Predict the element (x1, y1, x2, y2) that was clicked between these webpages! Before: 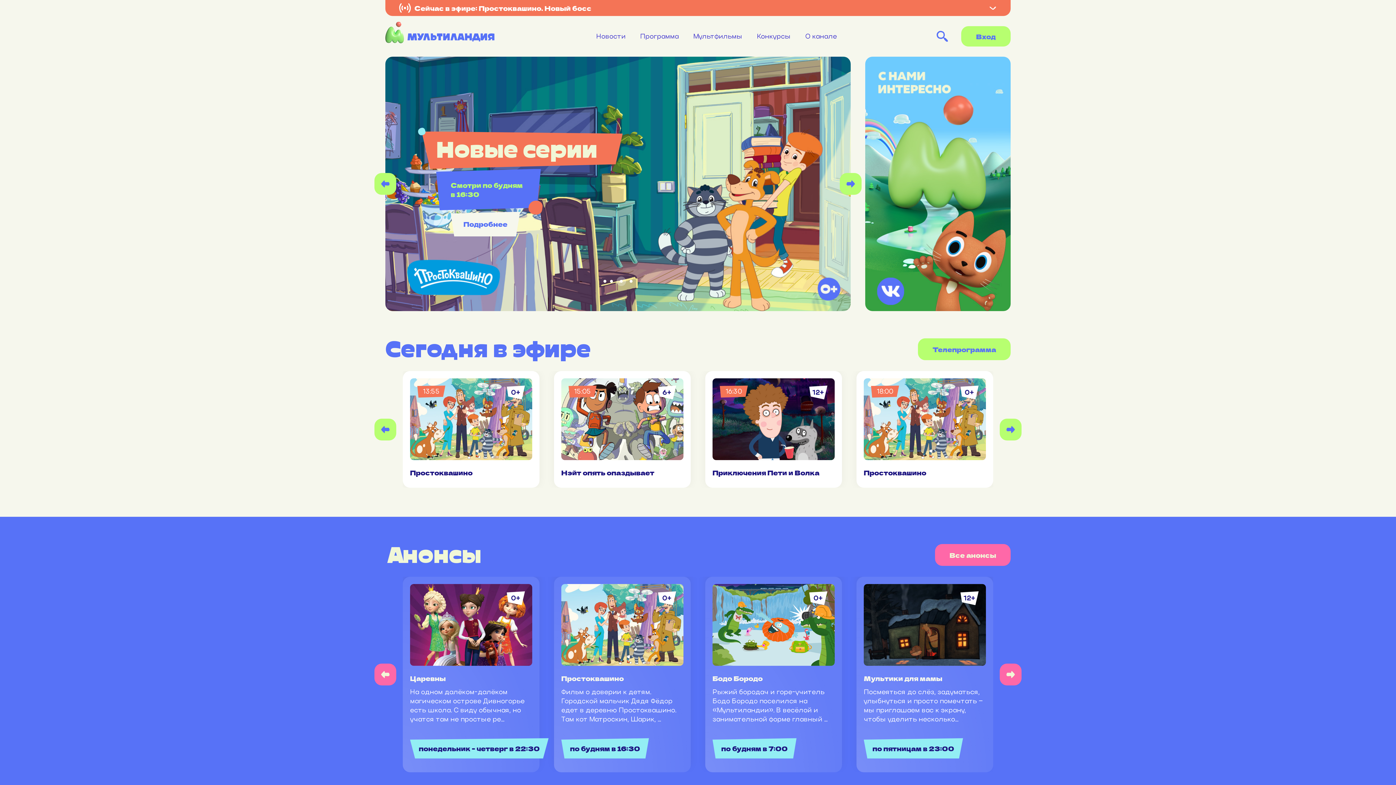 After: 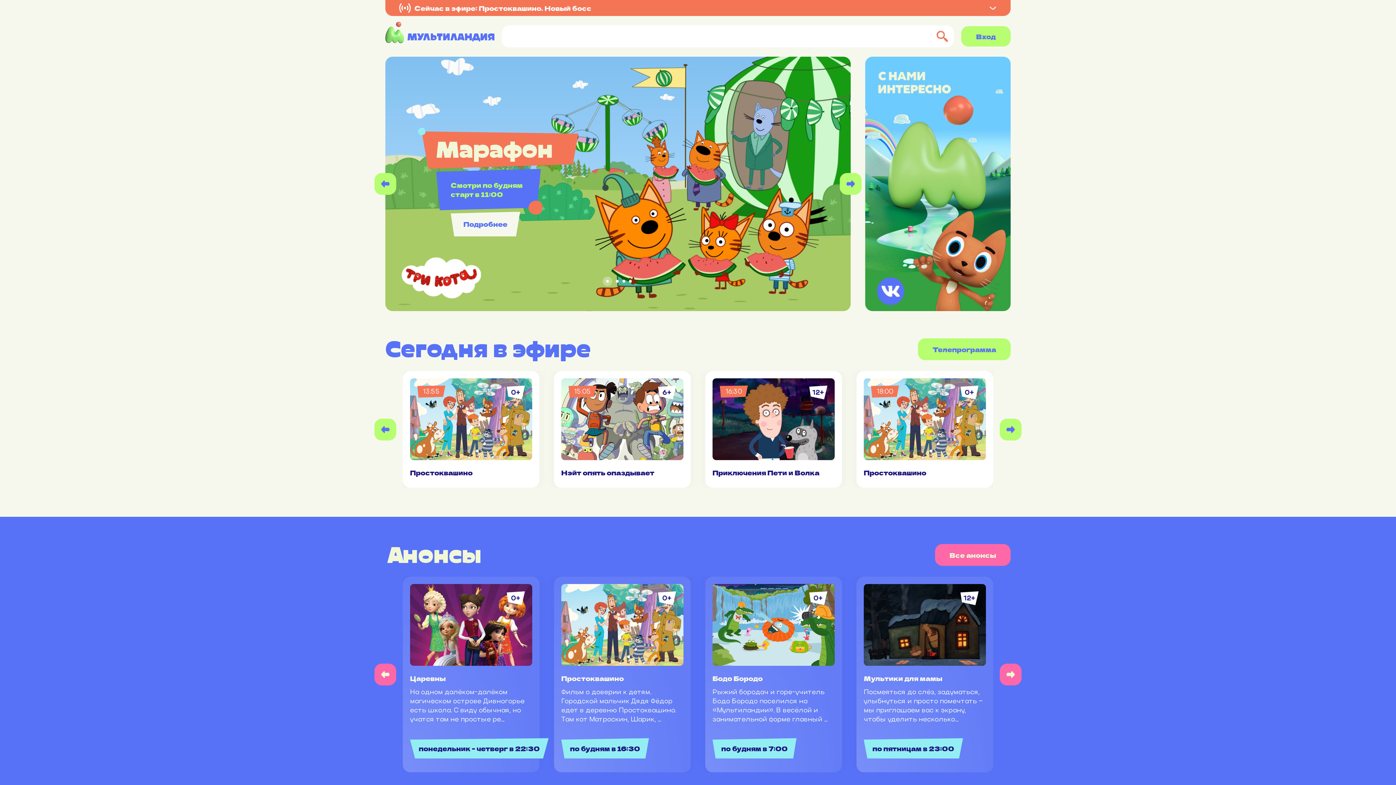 Action: bbox: (931, 25, 953, 47)